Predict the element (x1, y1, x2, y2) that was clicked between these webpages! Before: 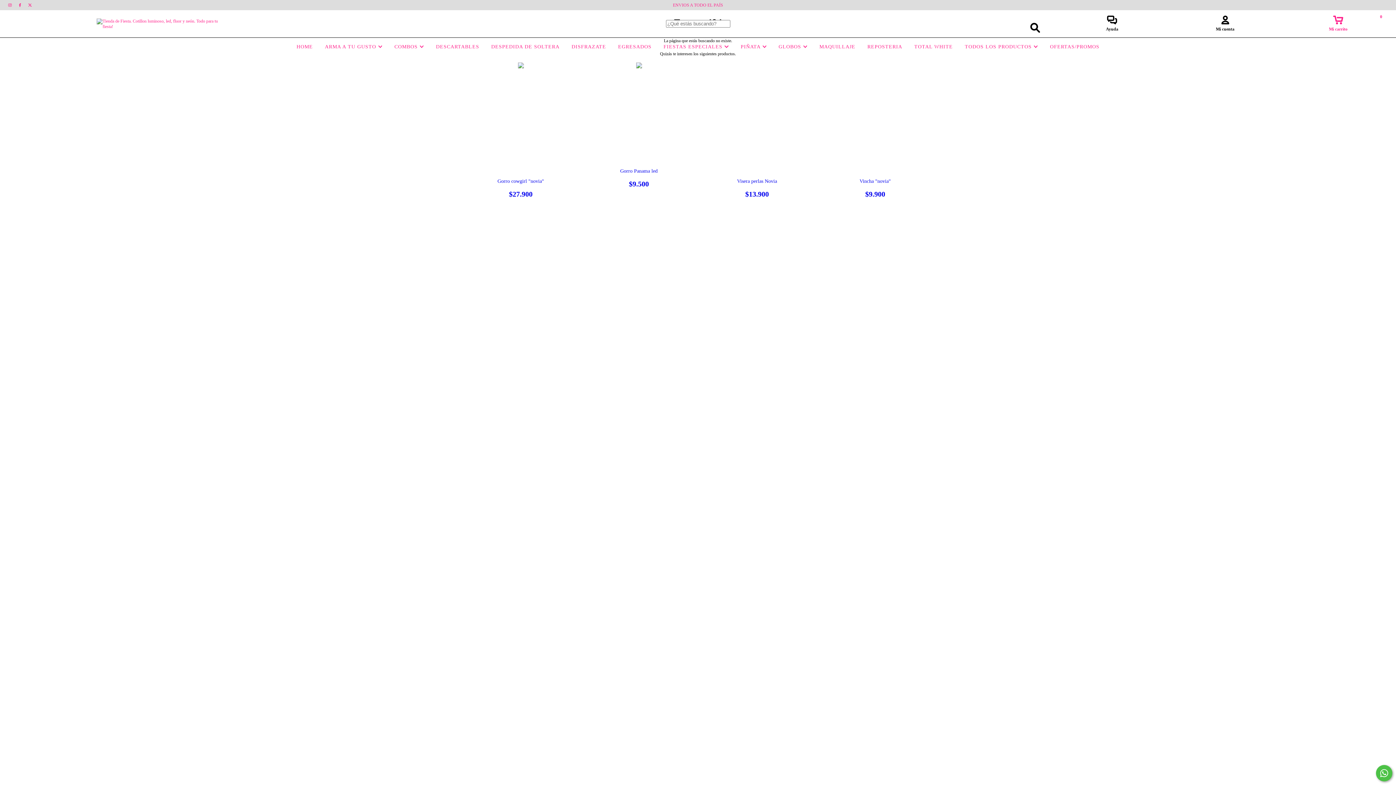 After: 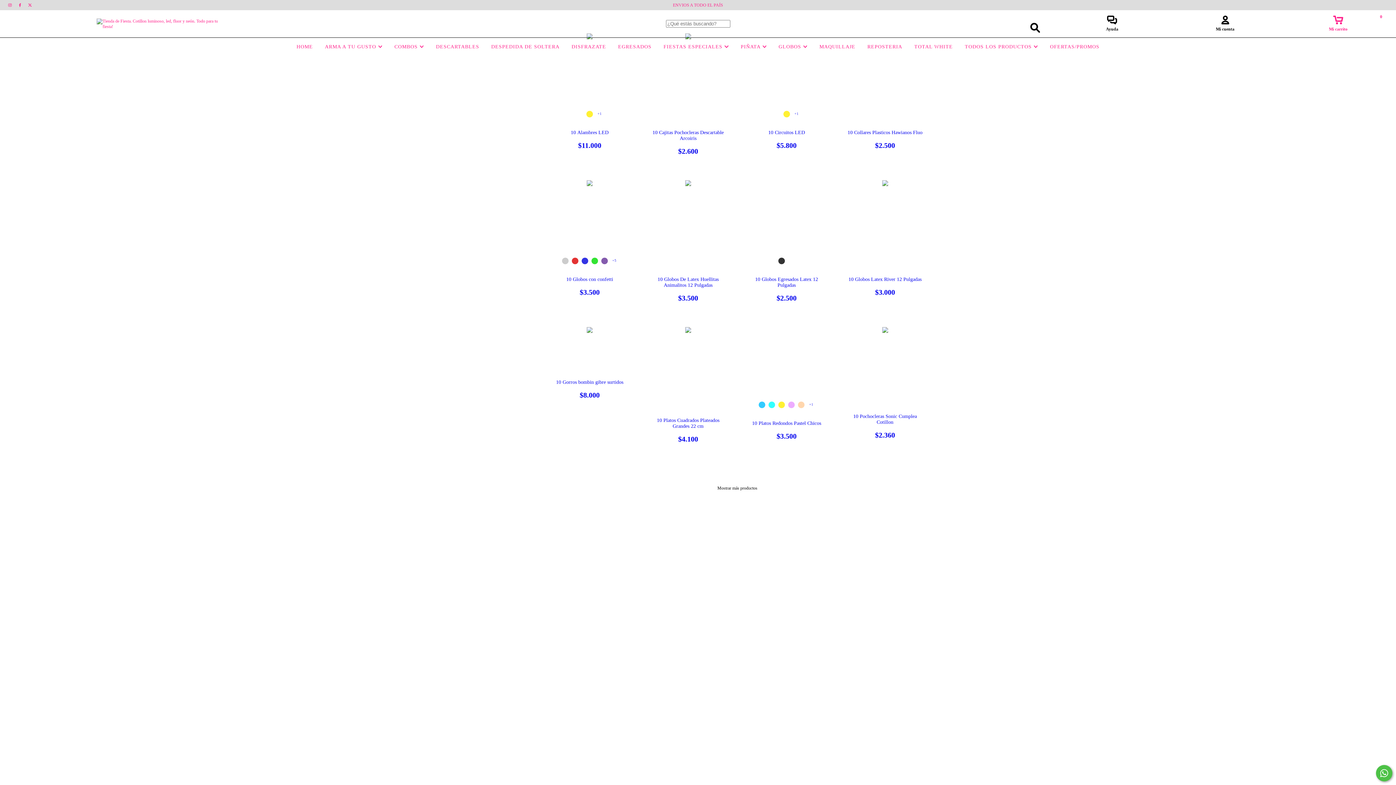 Action: bbox: (673, 2, 723, 7) label: ENVIOS A TODO EL PAÍS